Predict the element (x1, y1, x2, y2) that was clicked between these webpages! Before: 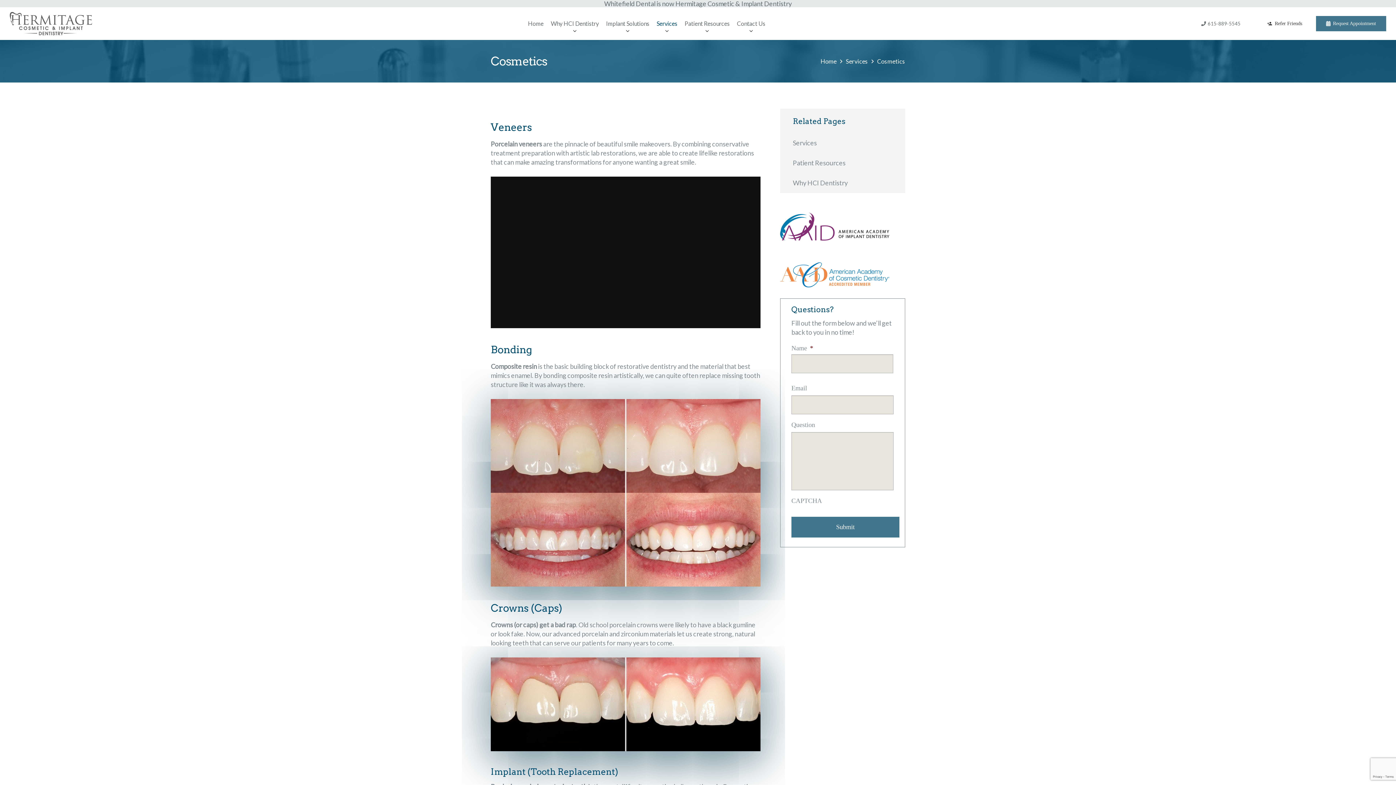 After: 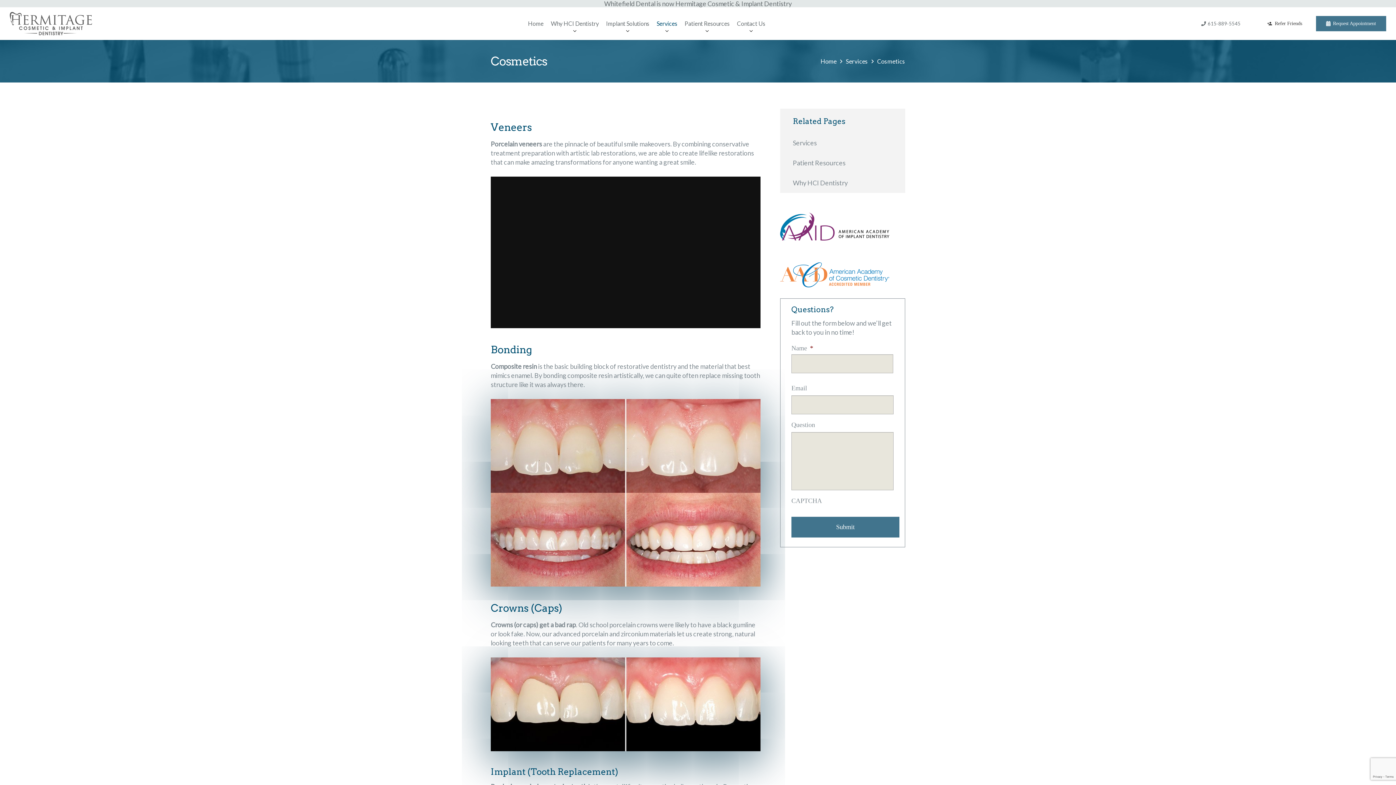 Action: label: Cosmetics bbox: (877, 57, 905, 64)